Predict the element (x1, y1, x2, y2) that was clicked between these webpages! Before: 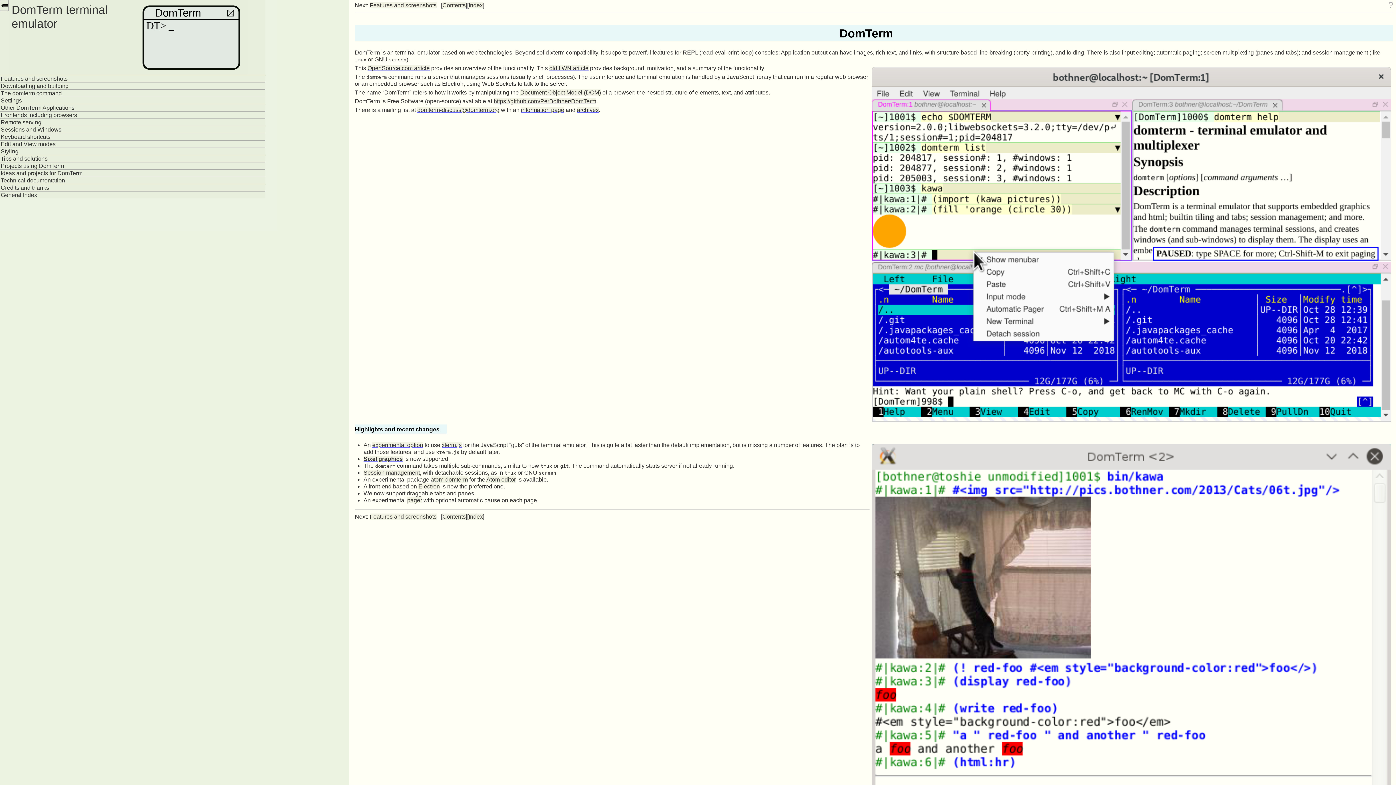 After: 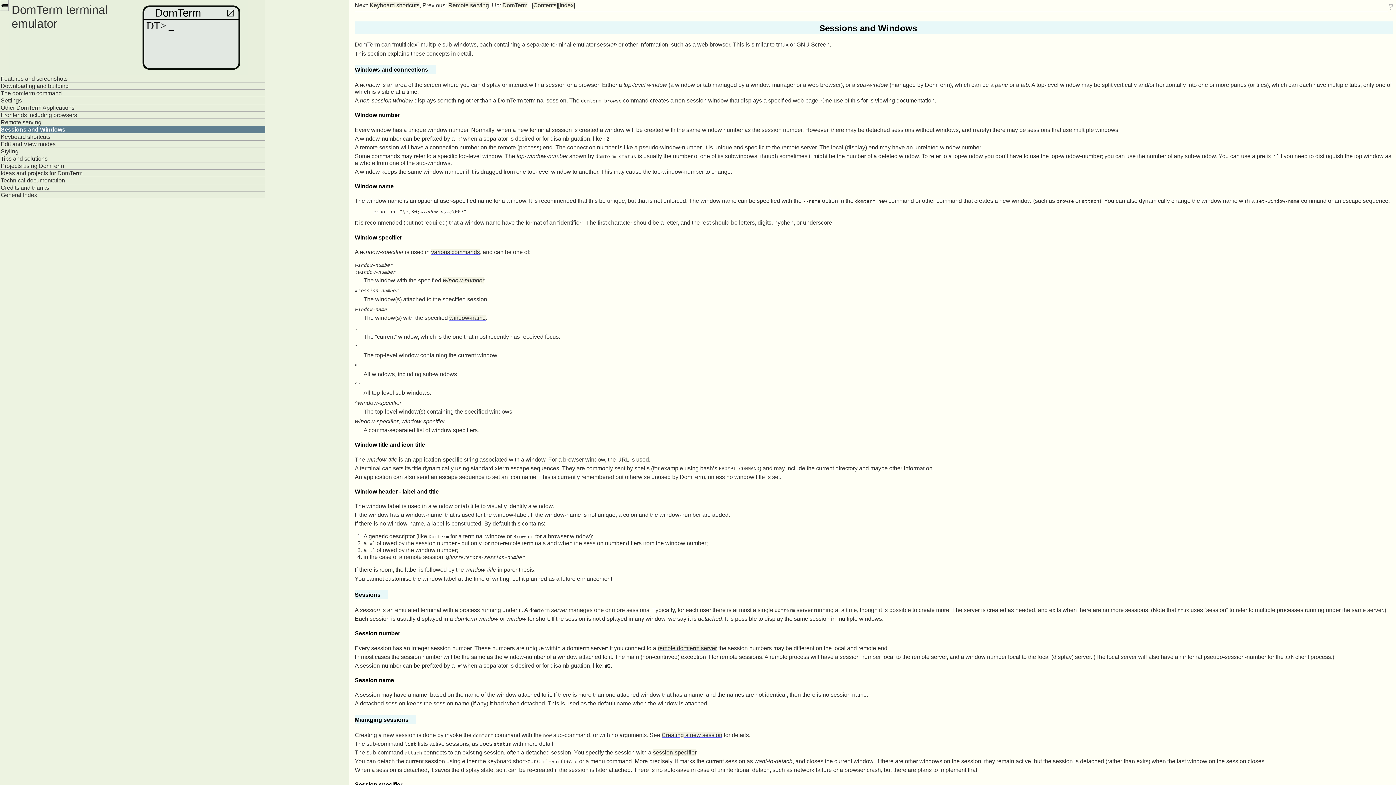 Action: bbox: (0, 126, 265, 133) label: Sessions and Windows